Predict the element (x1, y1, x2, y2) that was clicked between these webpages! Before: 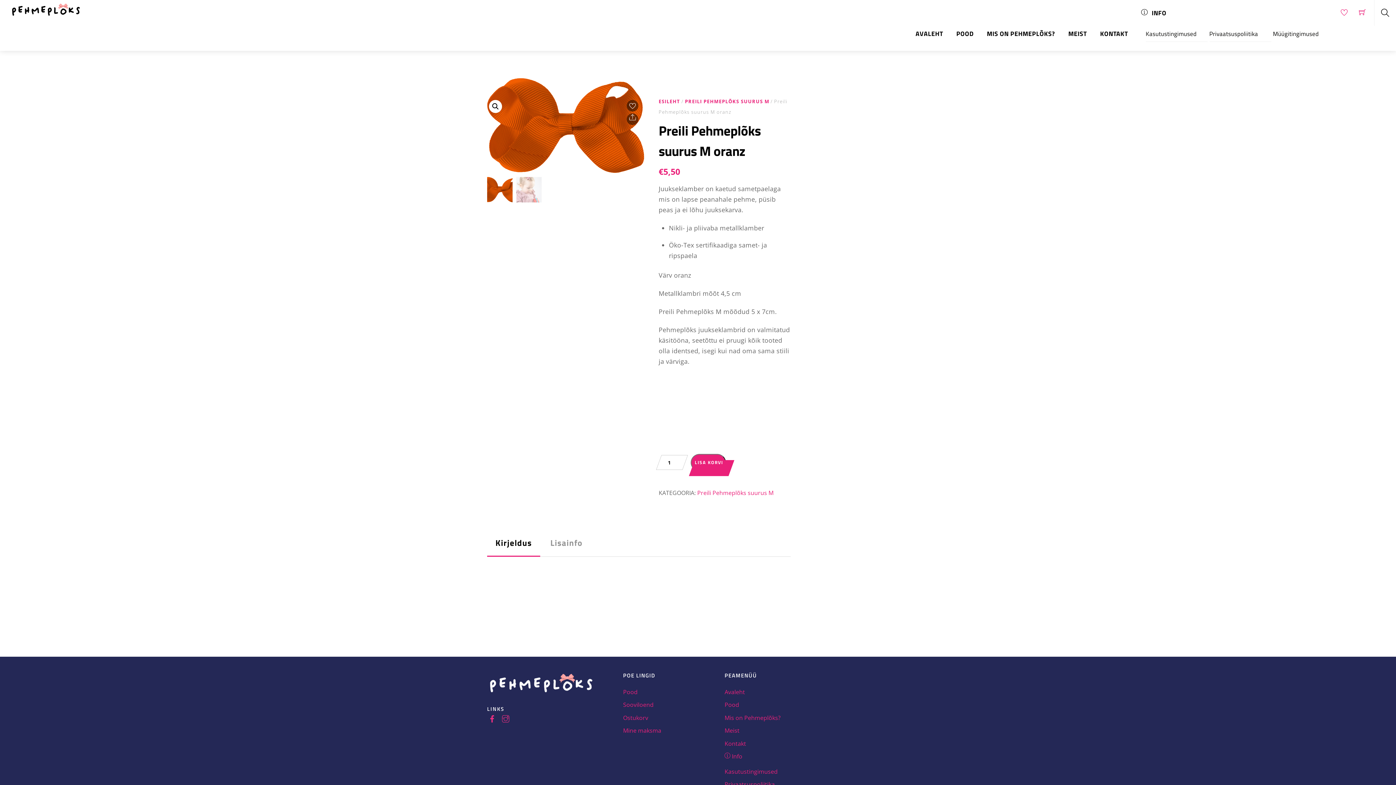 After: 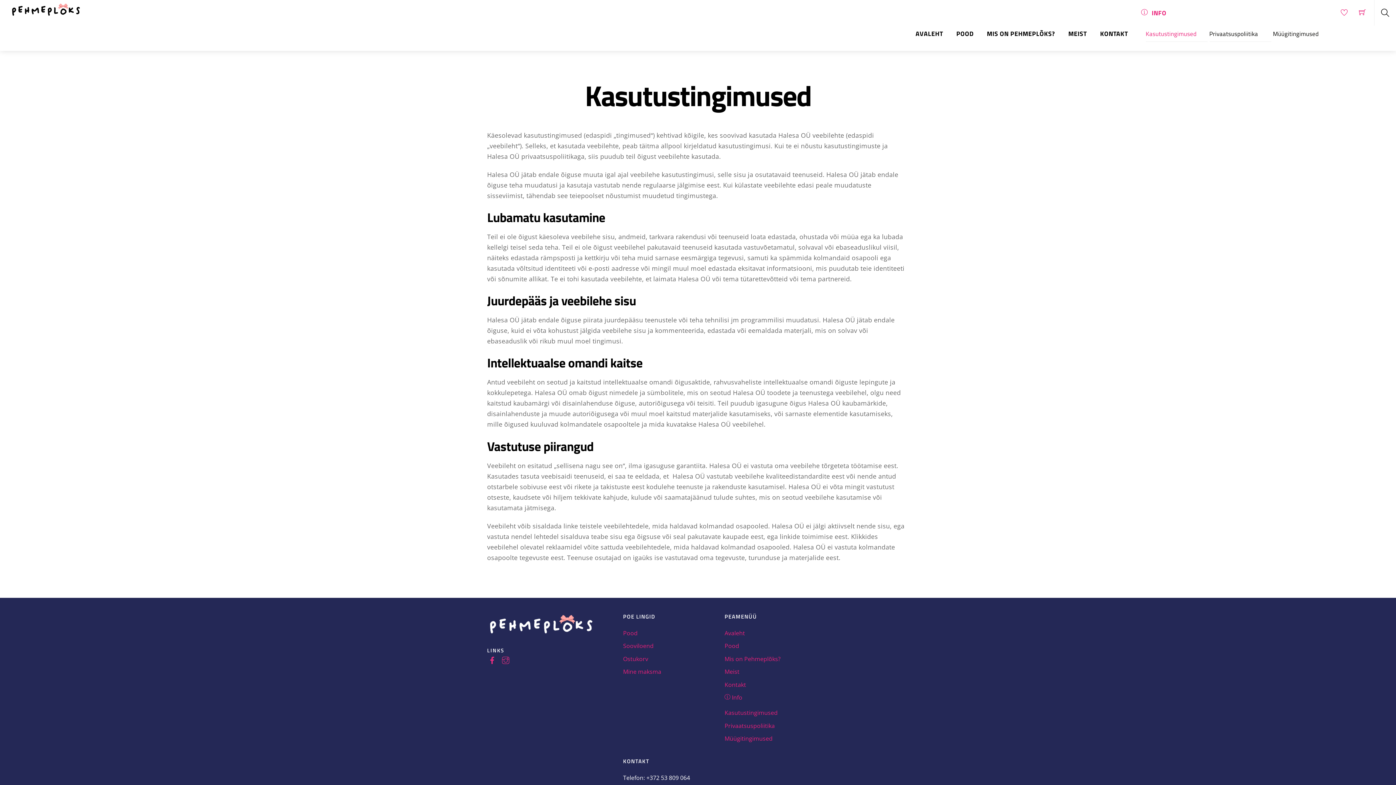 Action: bbox: (724, 752, 742, 760) label:  Info